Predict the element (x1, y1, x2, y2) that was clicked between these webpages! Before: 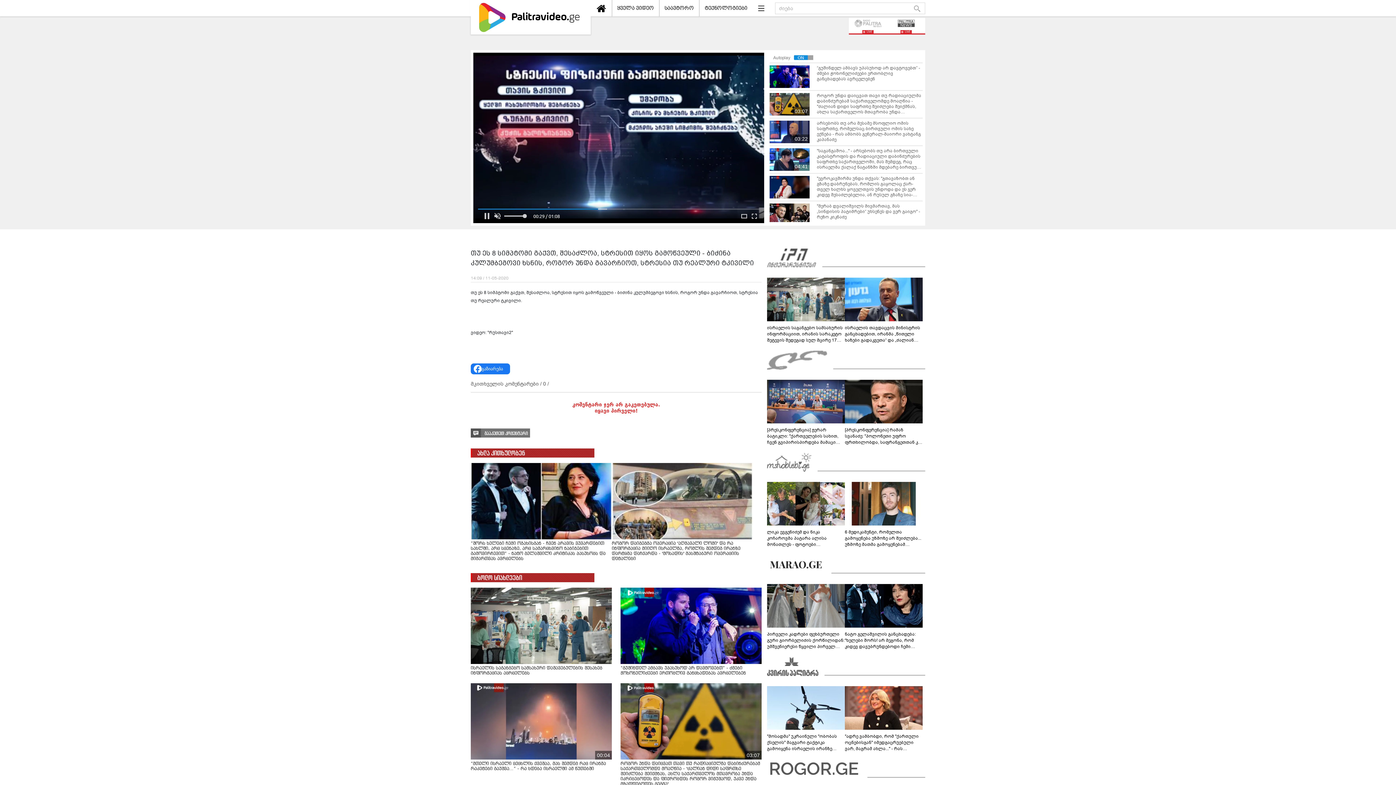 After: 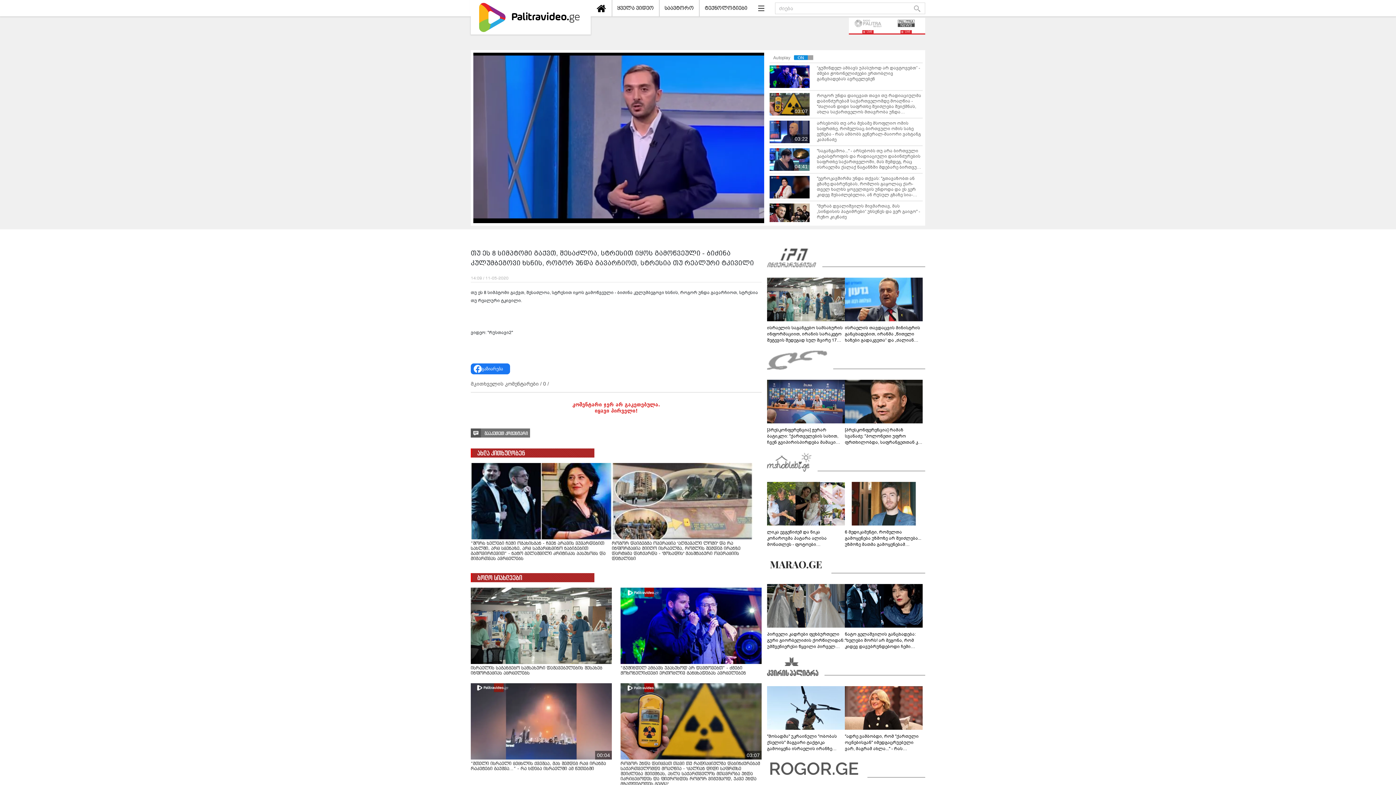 Action: bbox: (481, 366, 503, 371) label: გაზიარება